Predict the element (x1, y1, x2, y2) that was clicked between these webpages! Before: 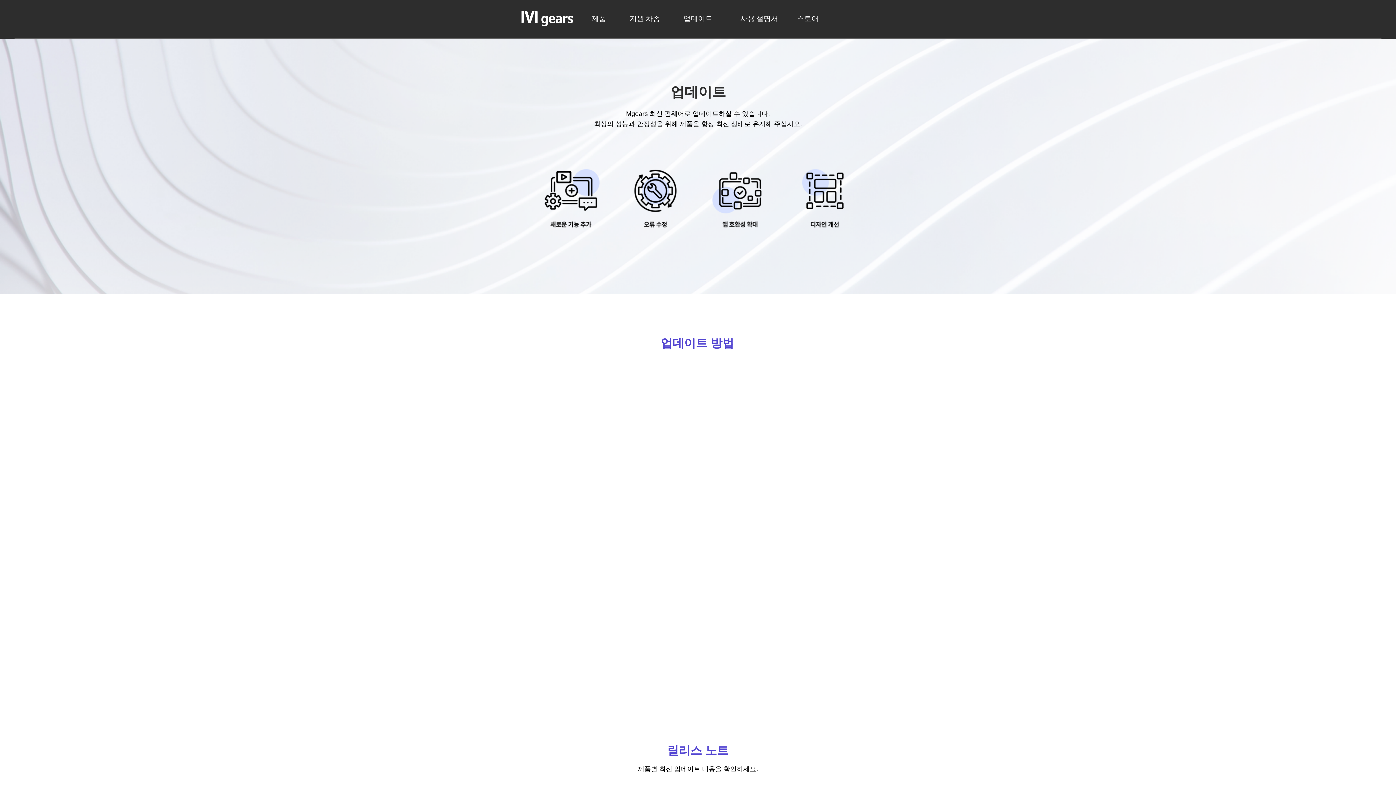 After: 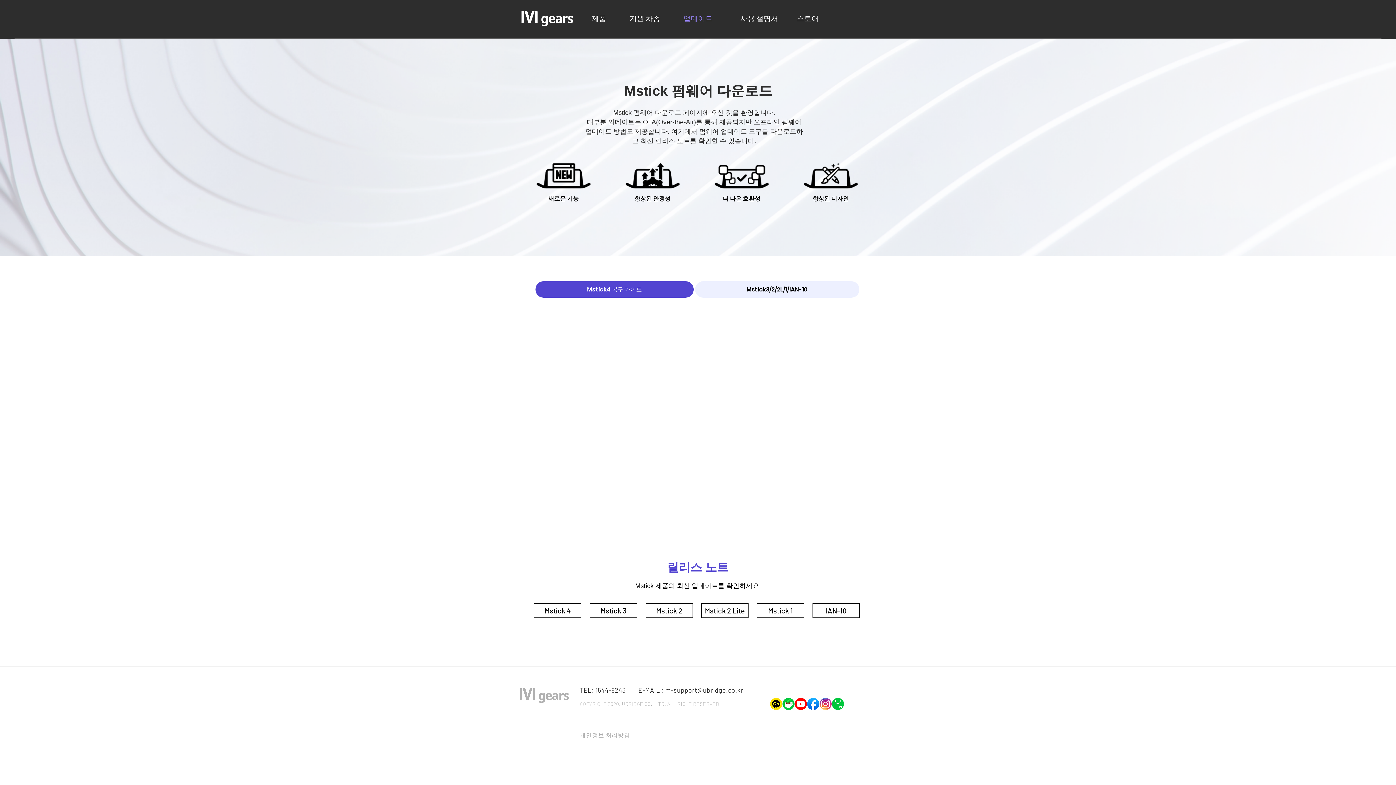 Action: bbox: (672, 9, 724, 27) label: 업데이트